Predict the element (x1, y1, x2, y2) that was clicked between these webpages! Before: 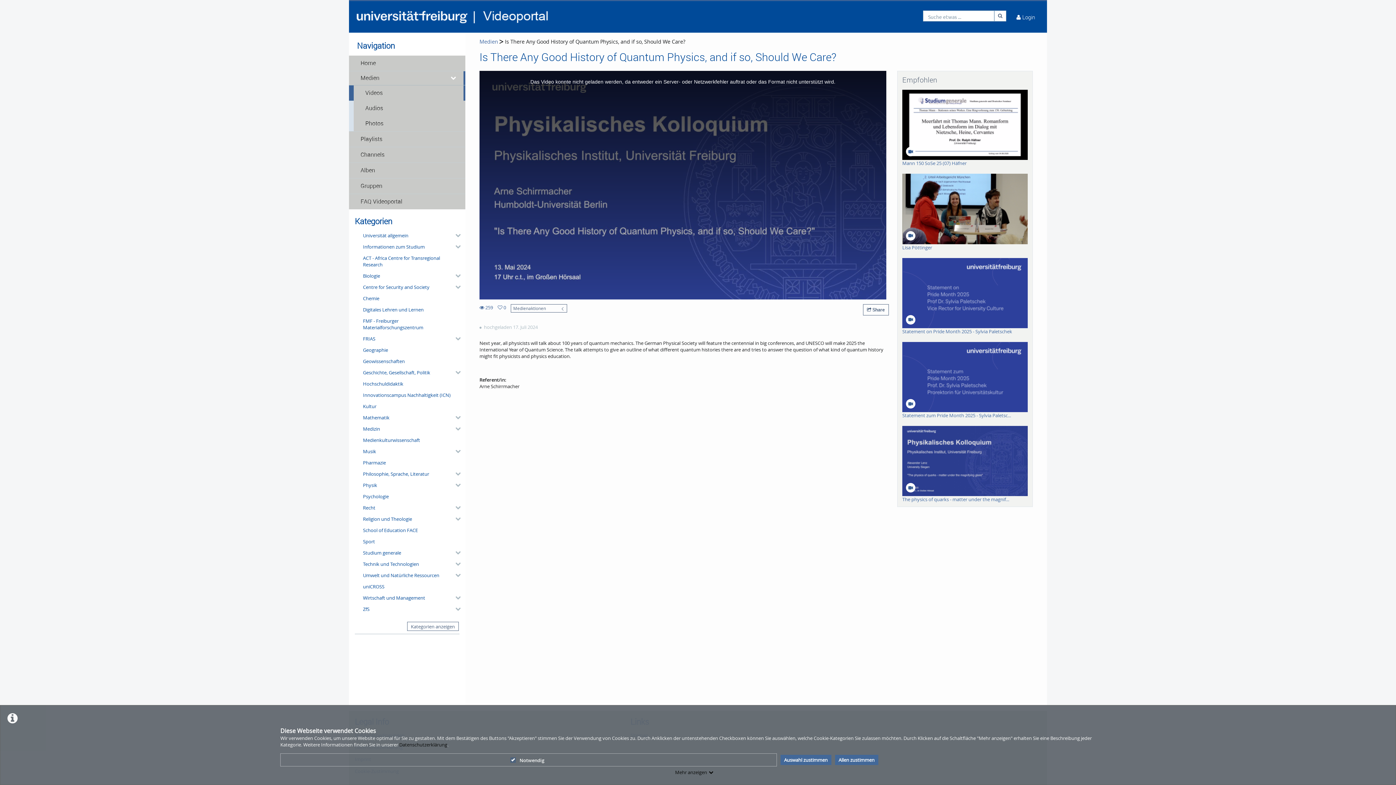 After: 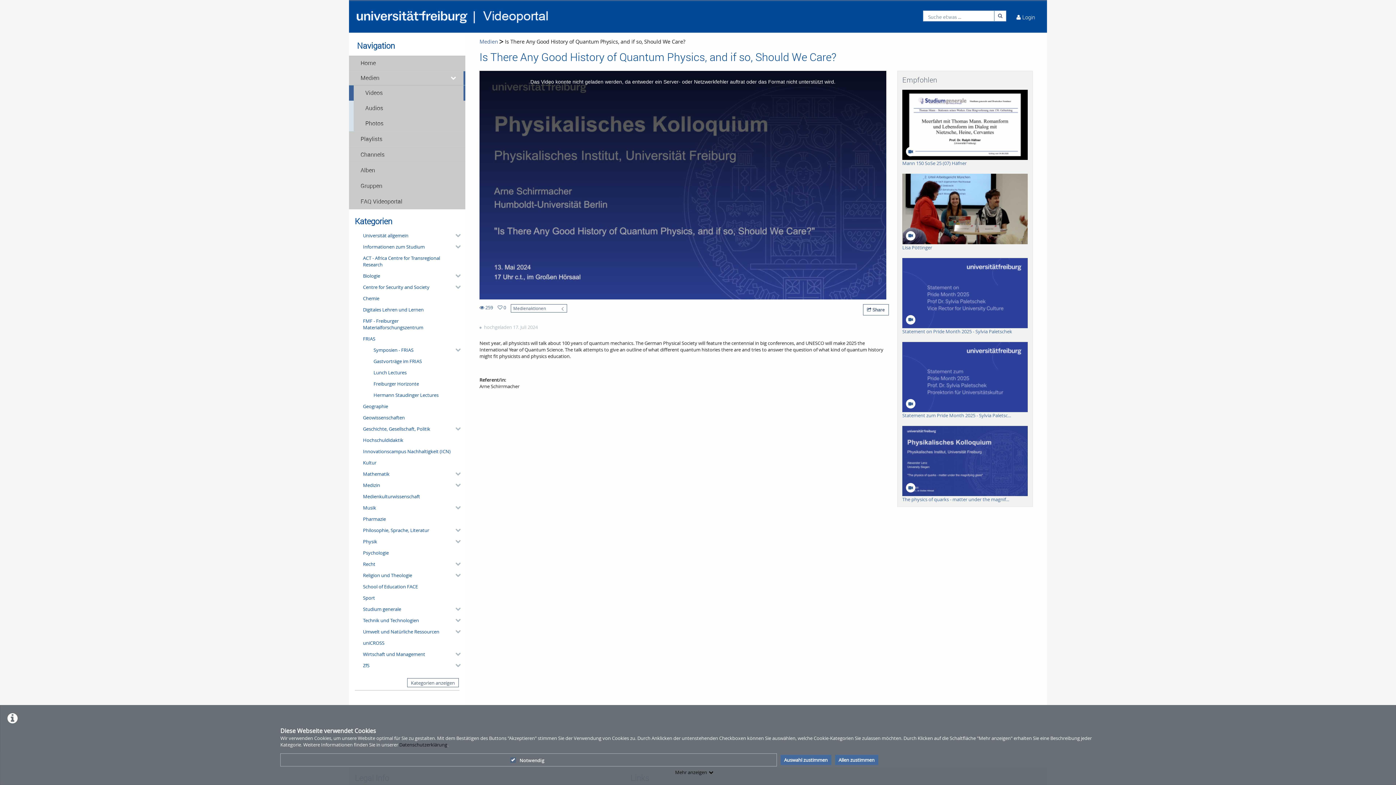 Action: bbox: (452, 333, 459, 344) label: category hides content